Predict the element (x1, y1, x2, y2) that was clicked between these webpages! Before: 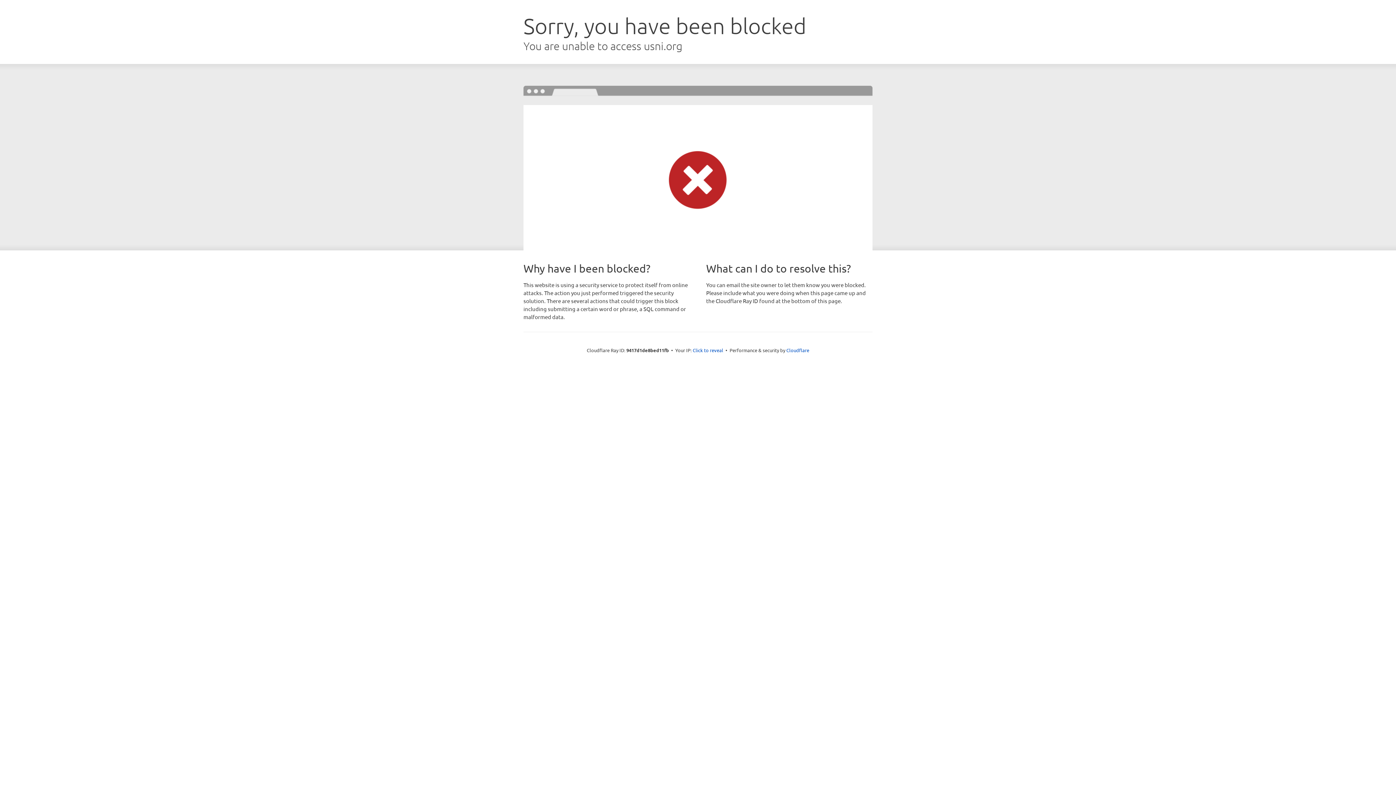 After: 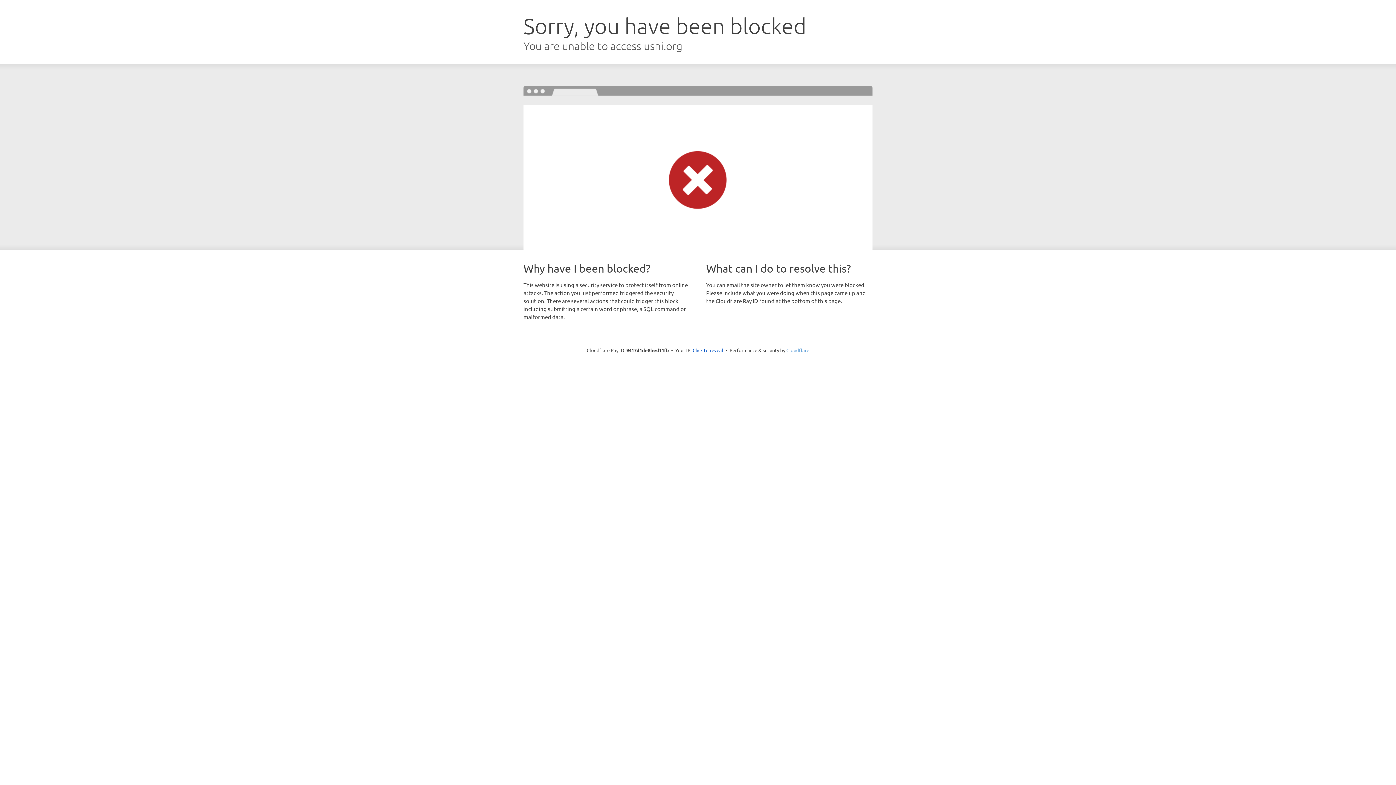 Action: bbox: (786, 347, 809, 353) label: Cloudflare